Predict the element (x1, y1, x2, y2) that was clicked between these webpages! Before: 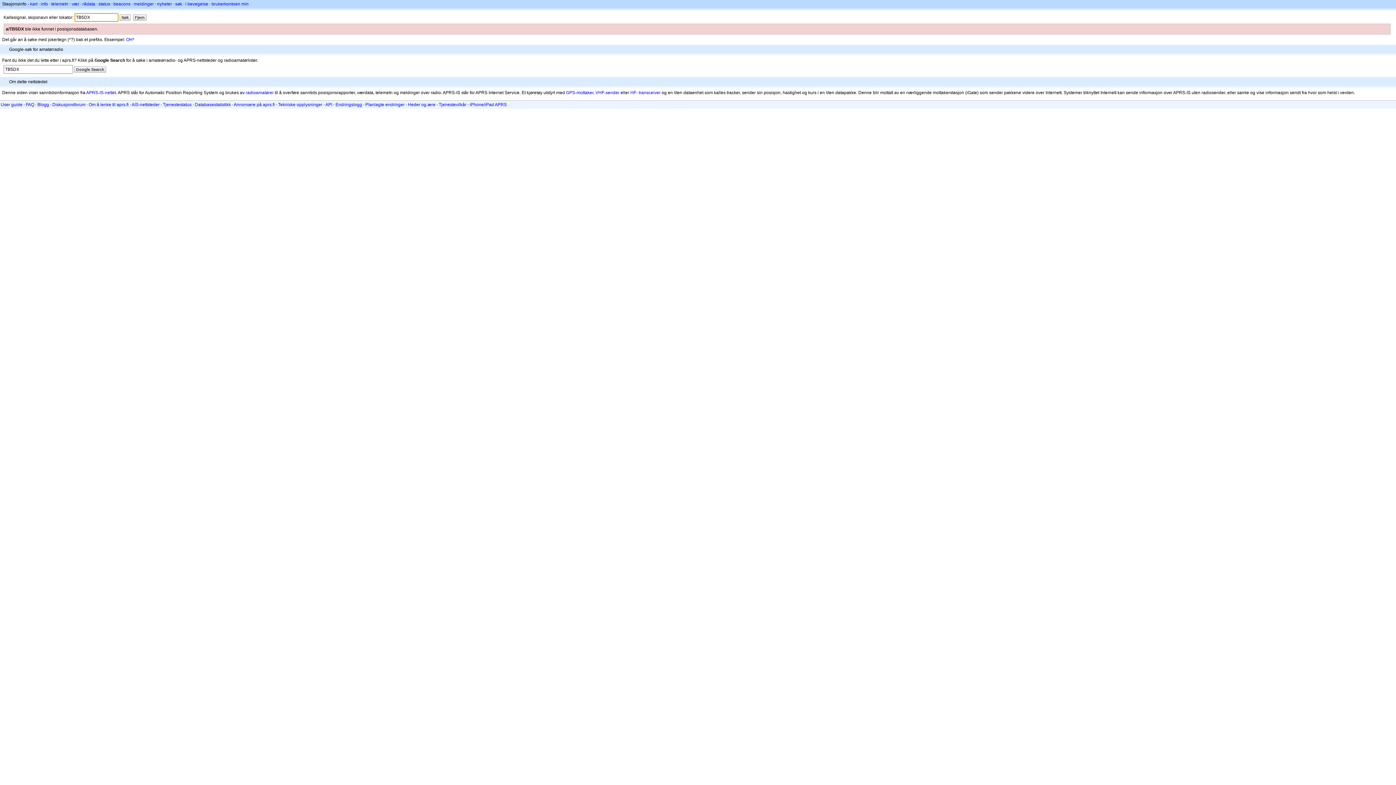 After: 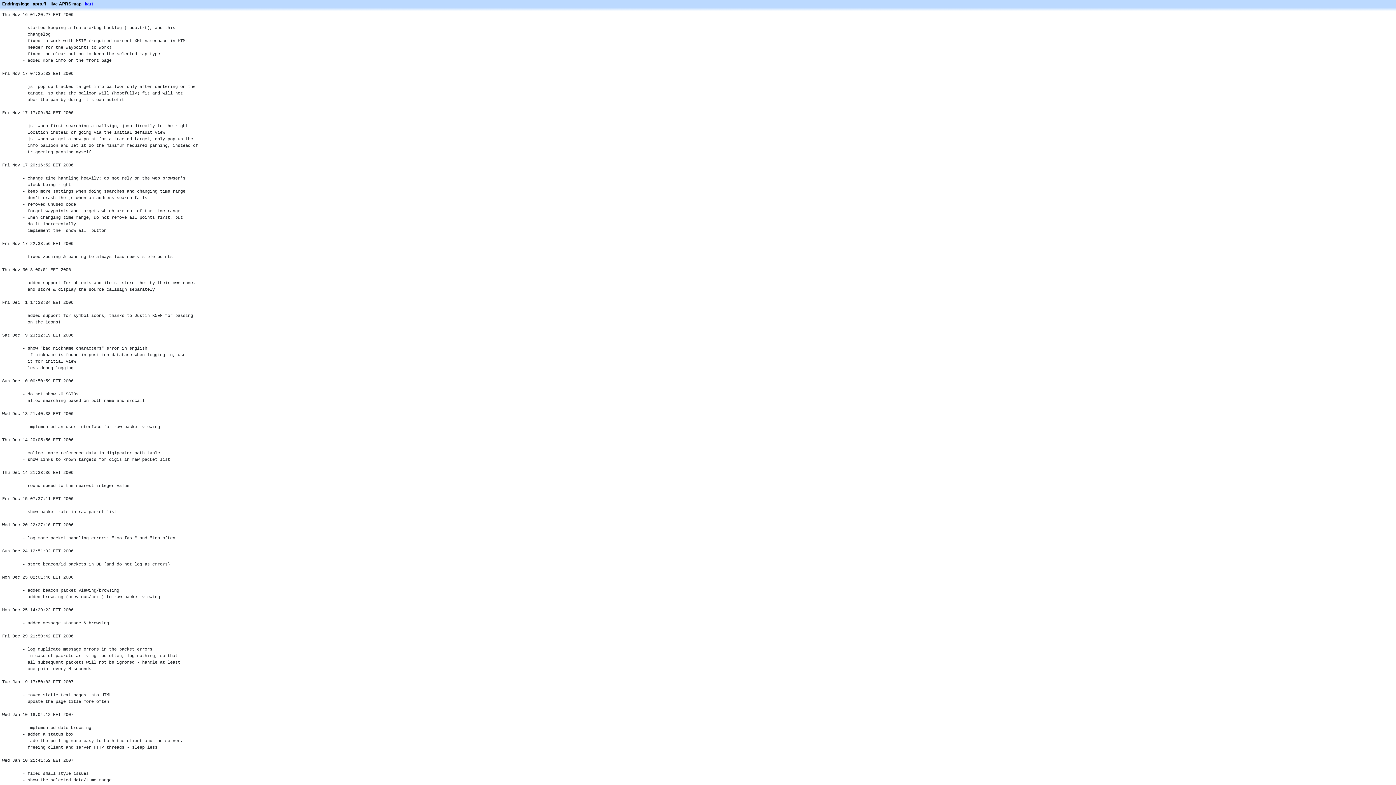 Action: bbox: (335, 102, 362, 107) label: Endringslogg